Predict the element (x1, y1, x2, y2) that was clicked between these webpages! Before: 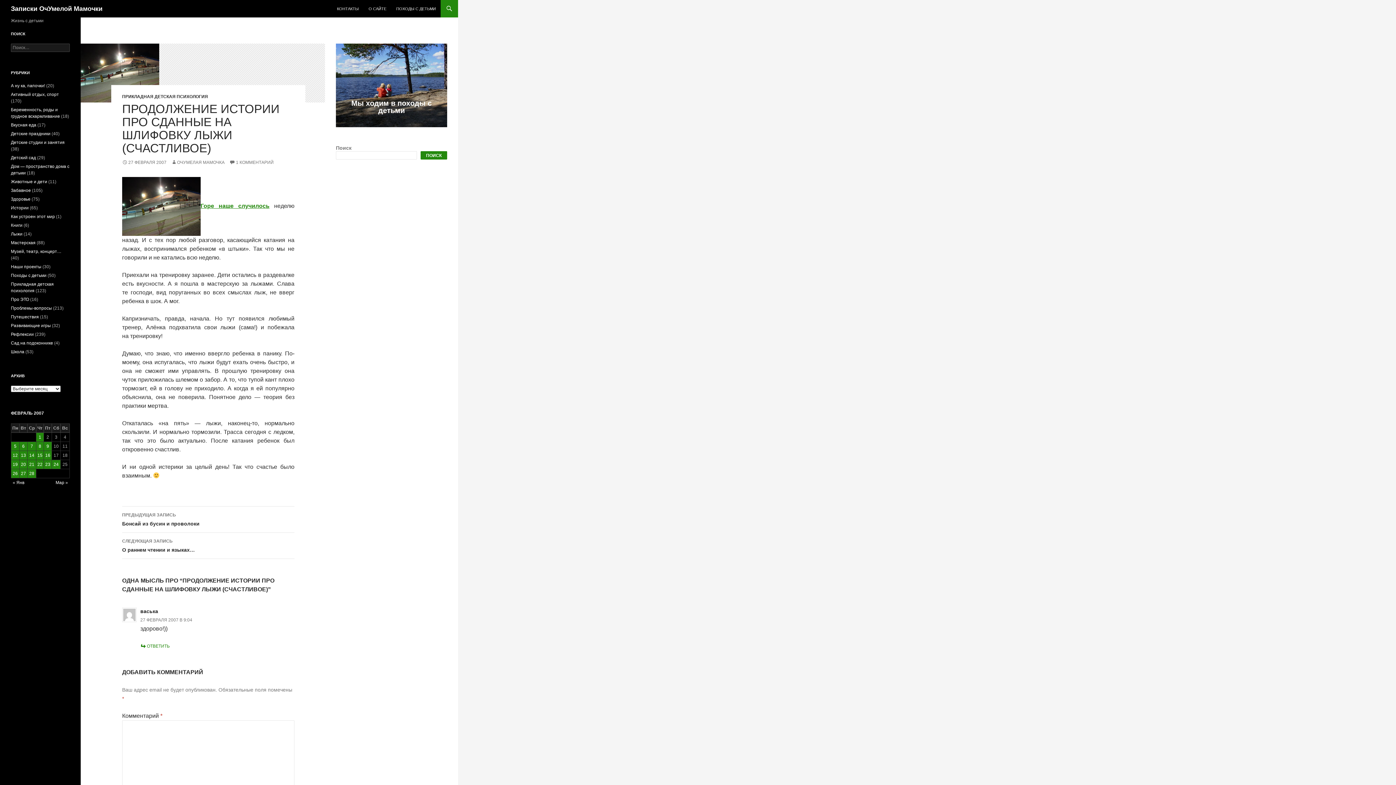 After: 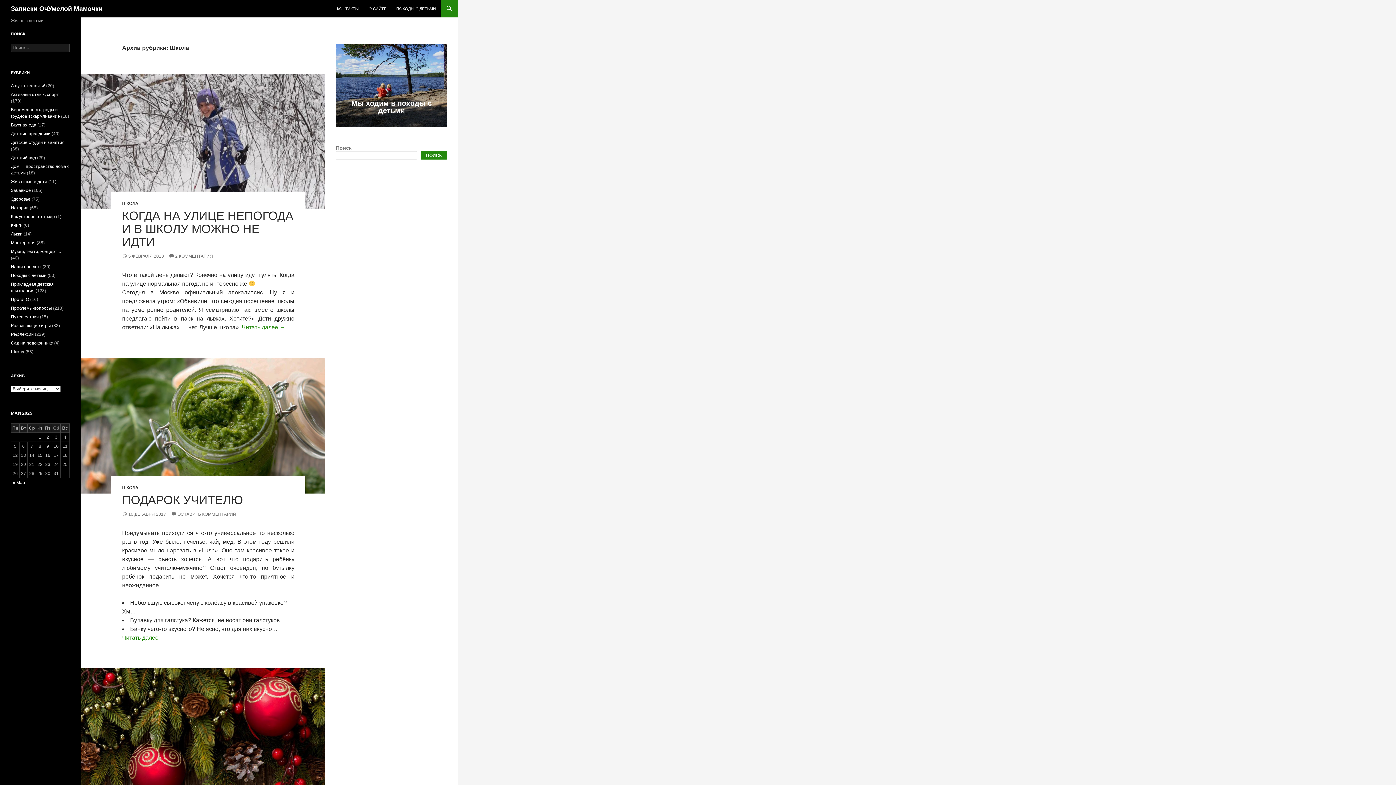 Action: bbox: (10, 349, 24, 354) label: Школа